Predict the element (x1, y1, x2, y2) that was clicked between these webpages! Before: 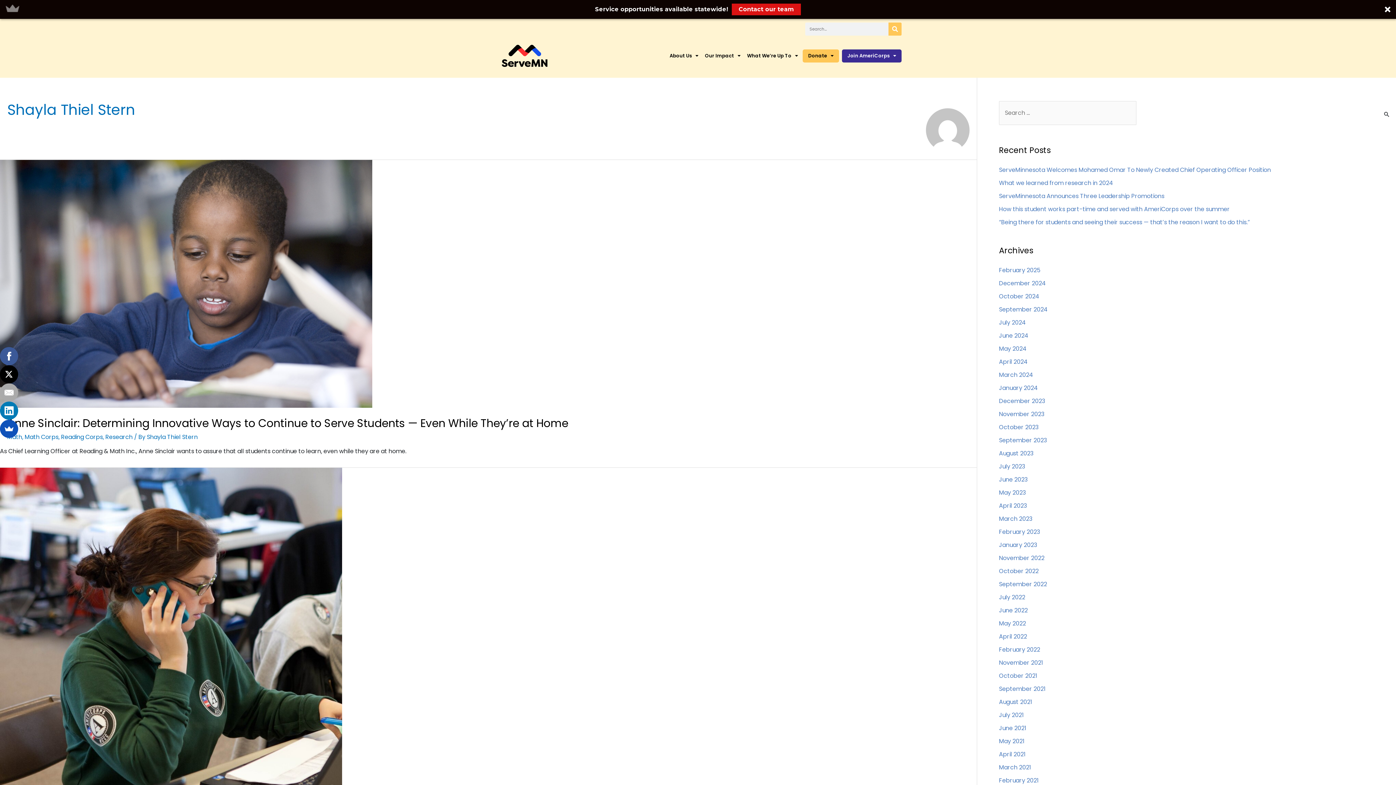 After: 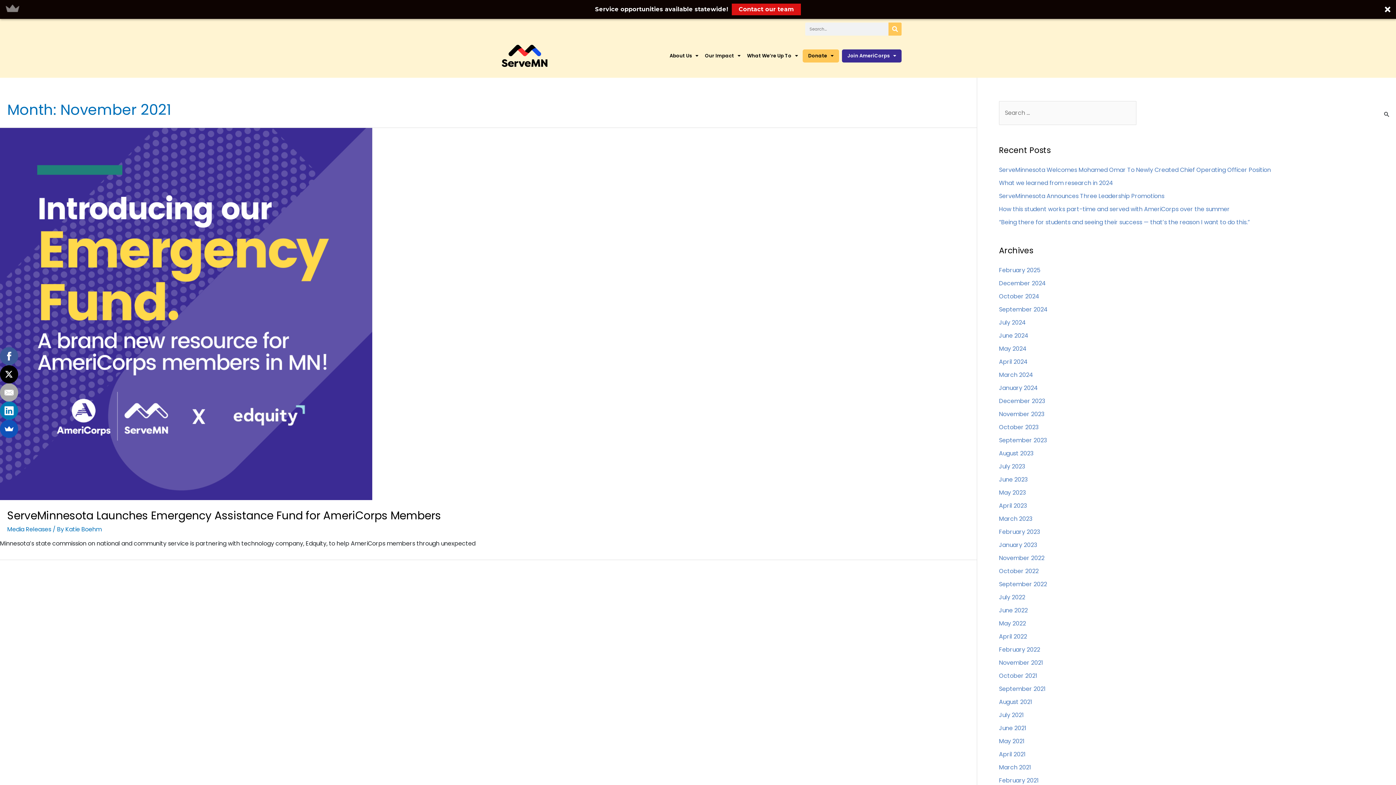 Action: label: November 2021 bbox: (999, 658, 1043, 667)